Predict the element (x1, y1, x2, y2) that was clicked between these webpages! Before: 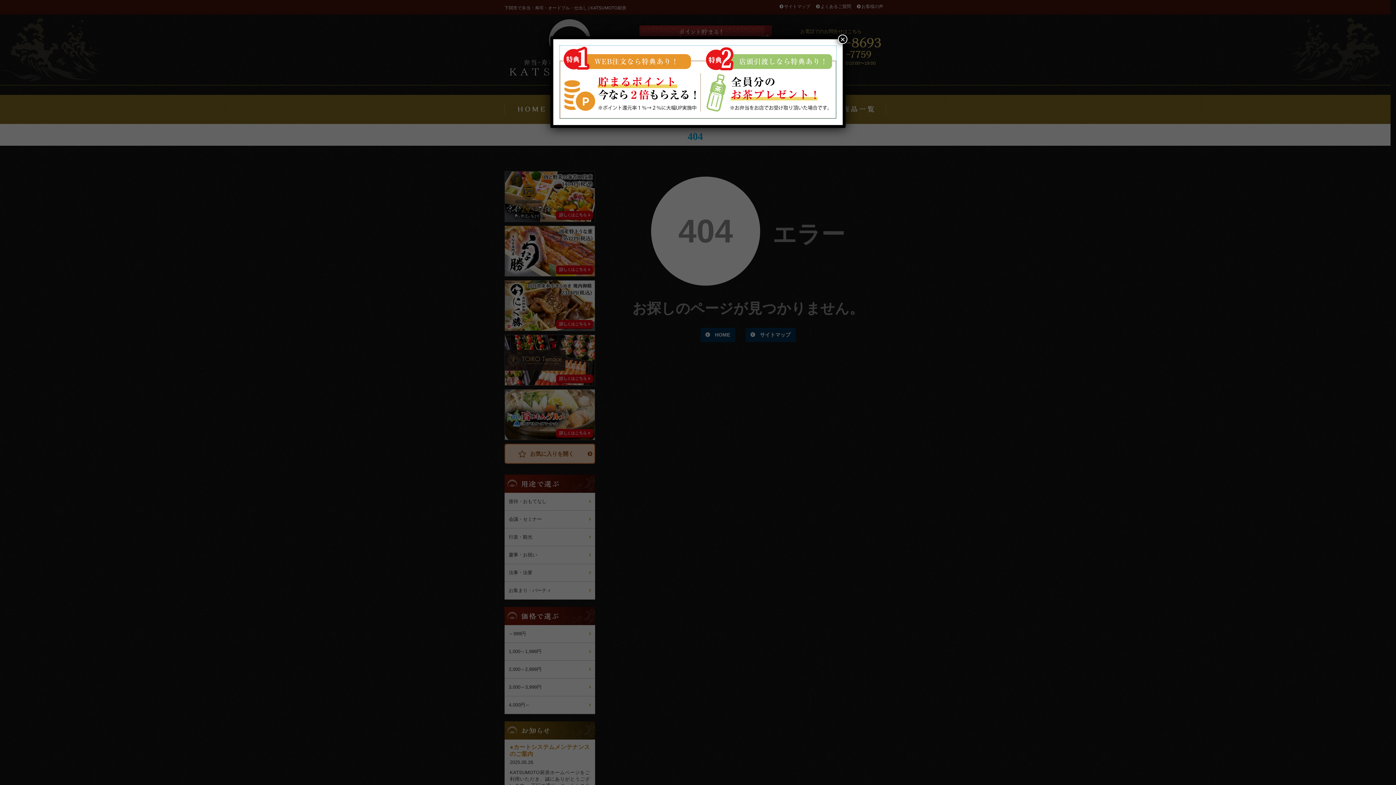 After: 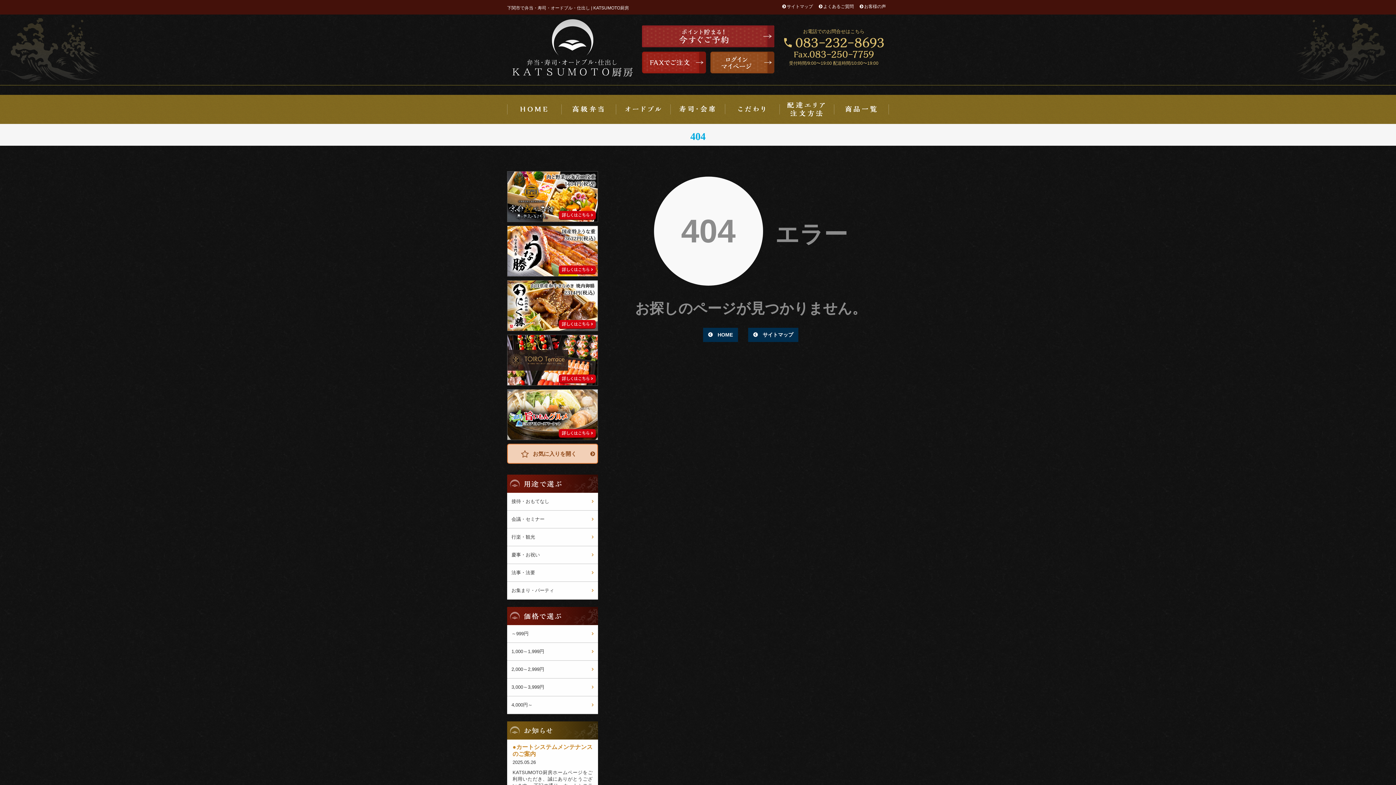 Action: label: Close bbox: (838, 34, 847, 44)